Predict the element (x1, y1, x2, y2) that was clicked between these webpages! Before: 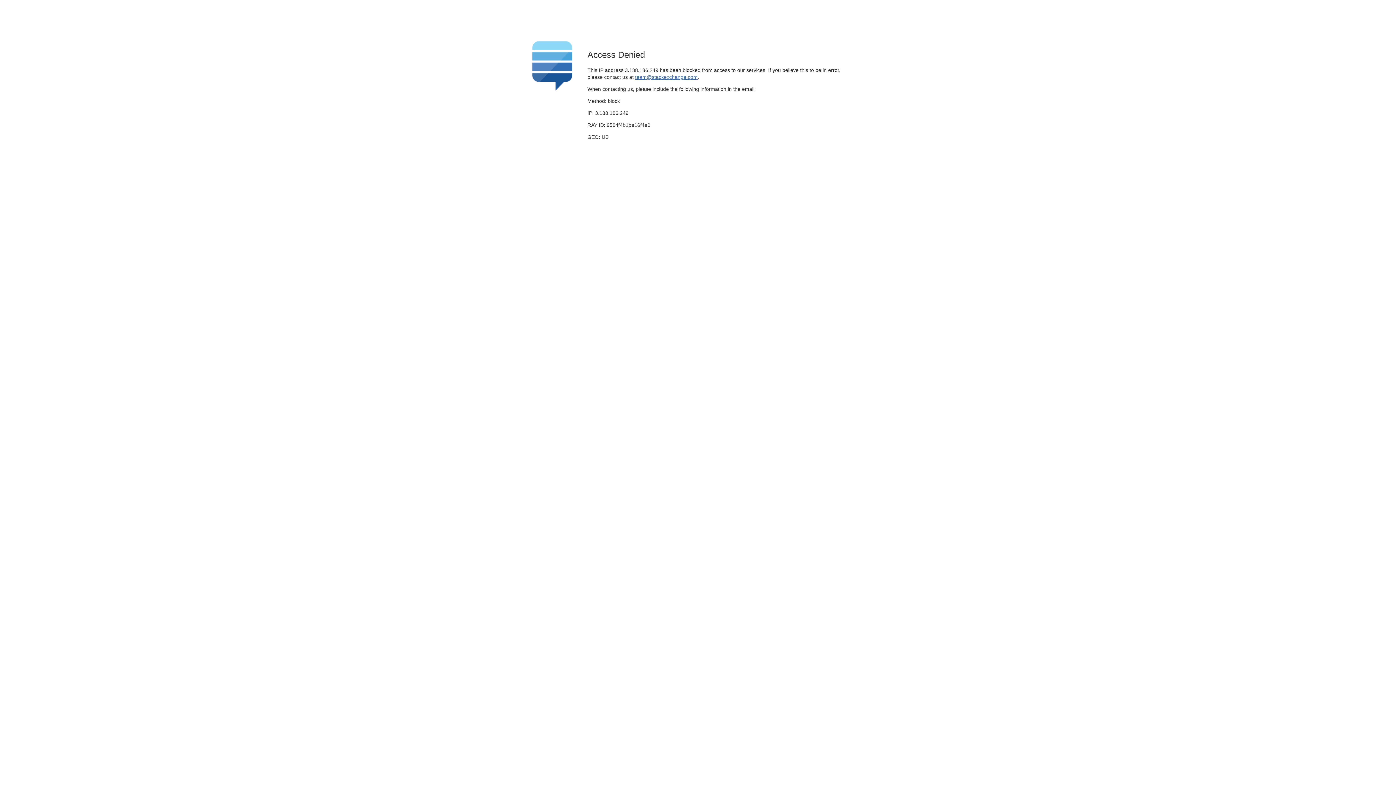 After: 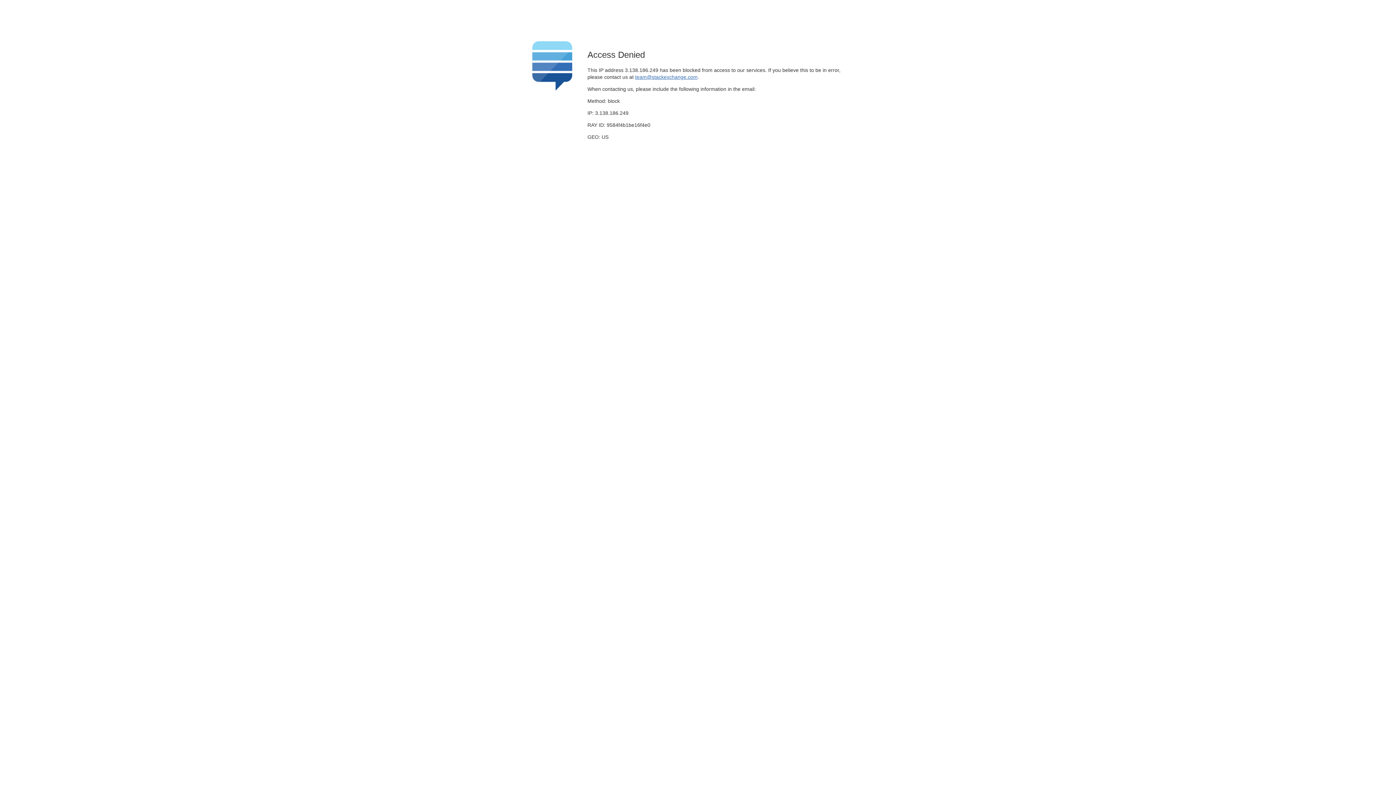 Action: bbox: (635, 74, 697, 79) label: team@stackexchange.com